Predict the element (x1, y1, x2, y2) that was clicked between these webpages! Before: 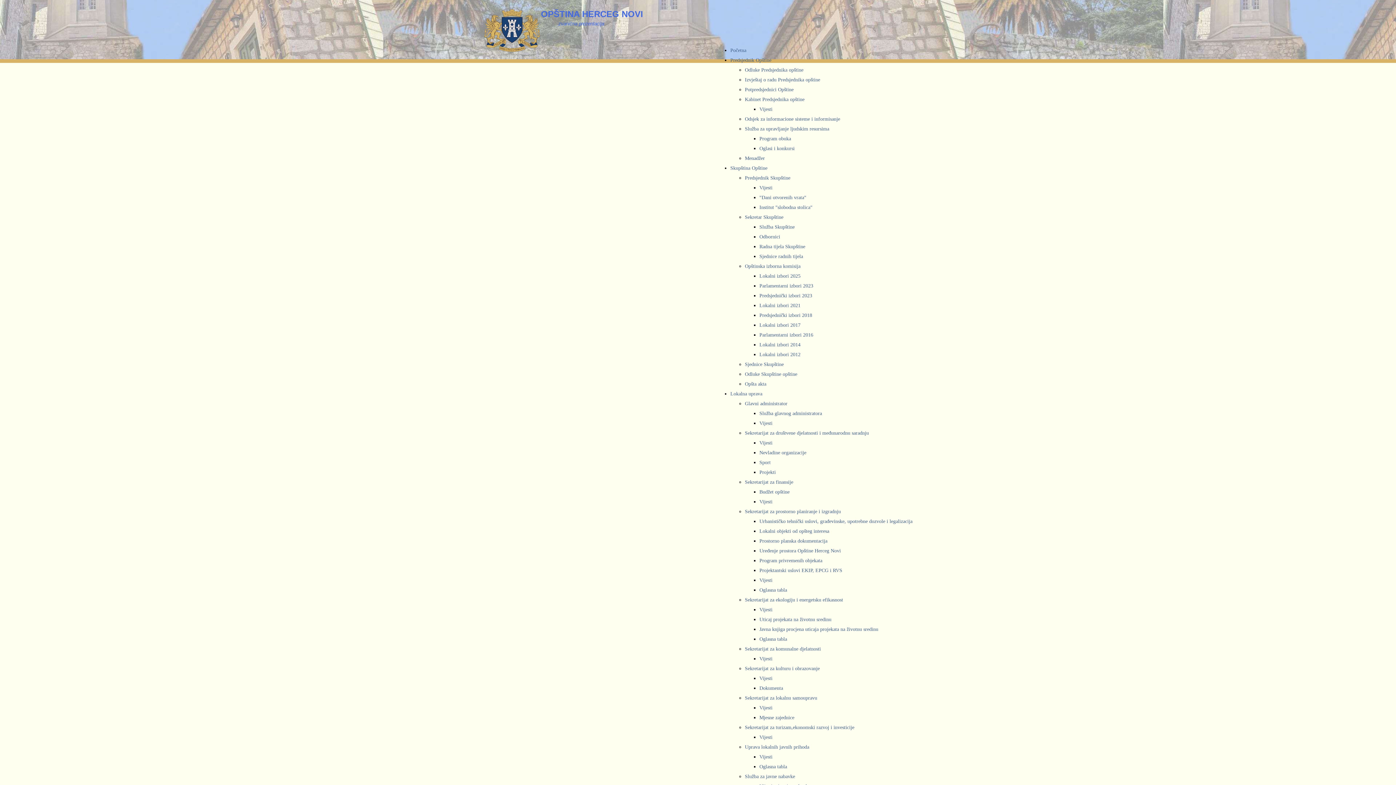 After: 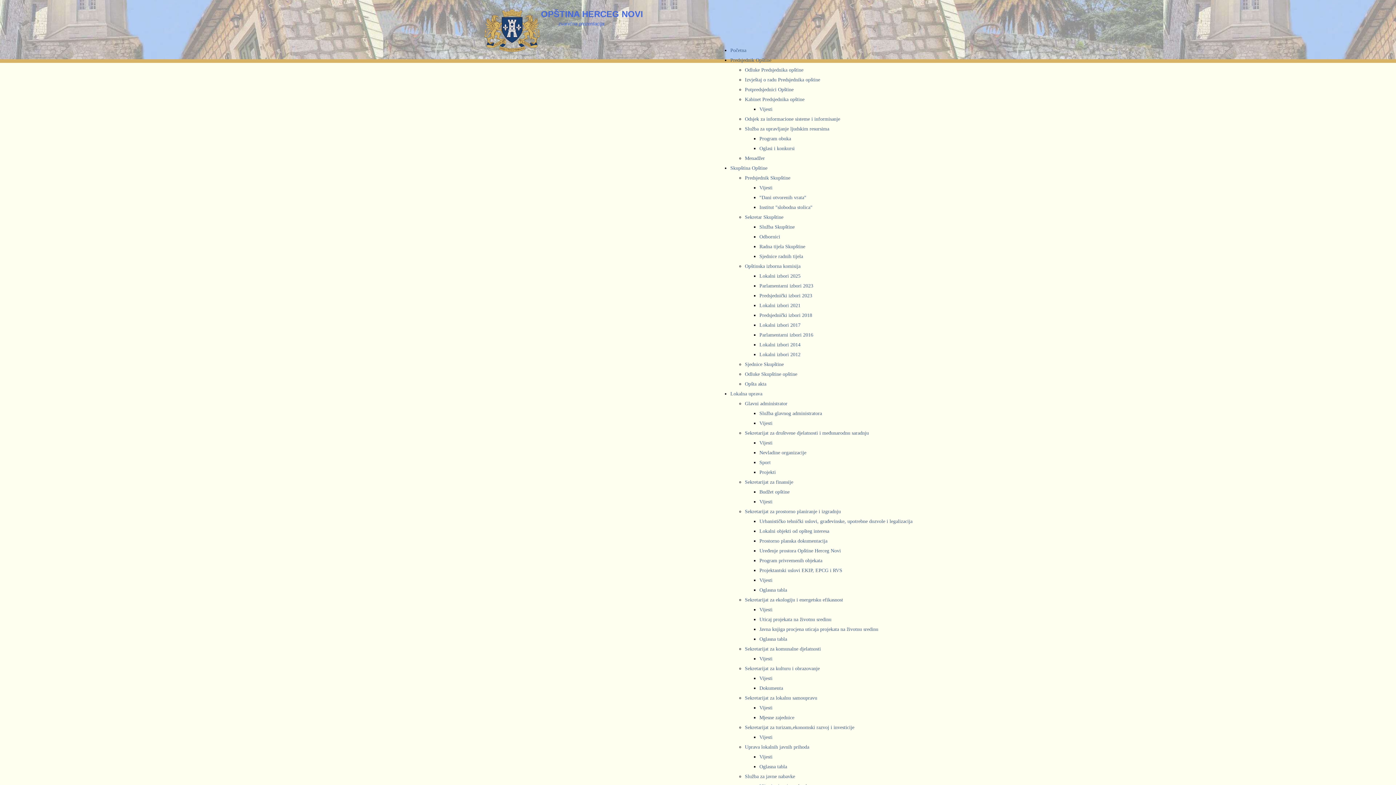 Action: bbox: (730, 165, 767, 170) label: Skupština Opštine